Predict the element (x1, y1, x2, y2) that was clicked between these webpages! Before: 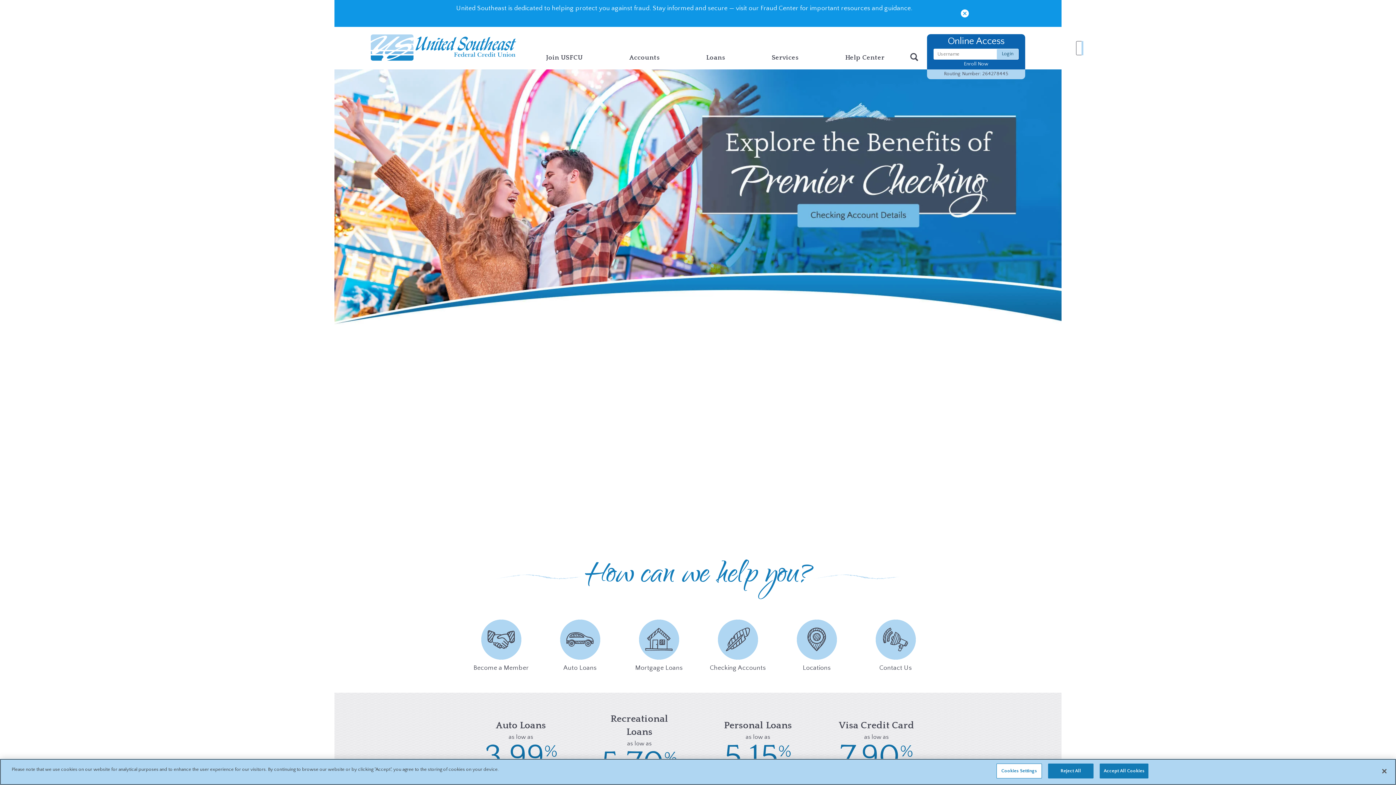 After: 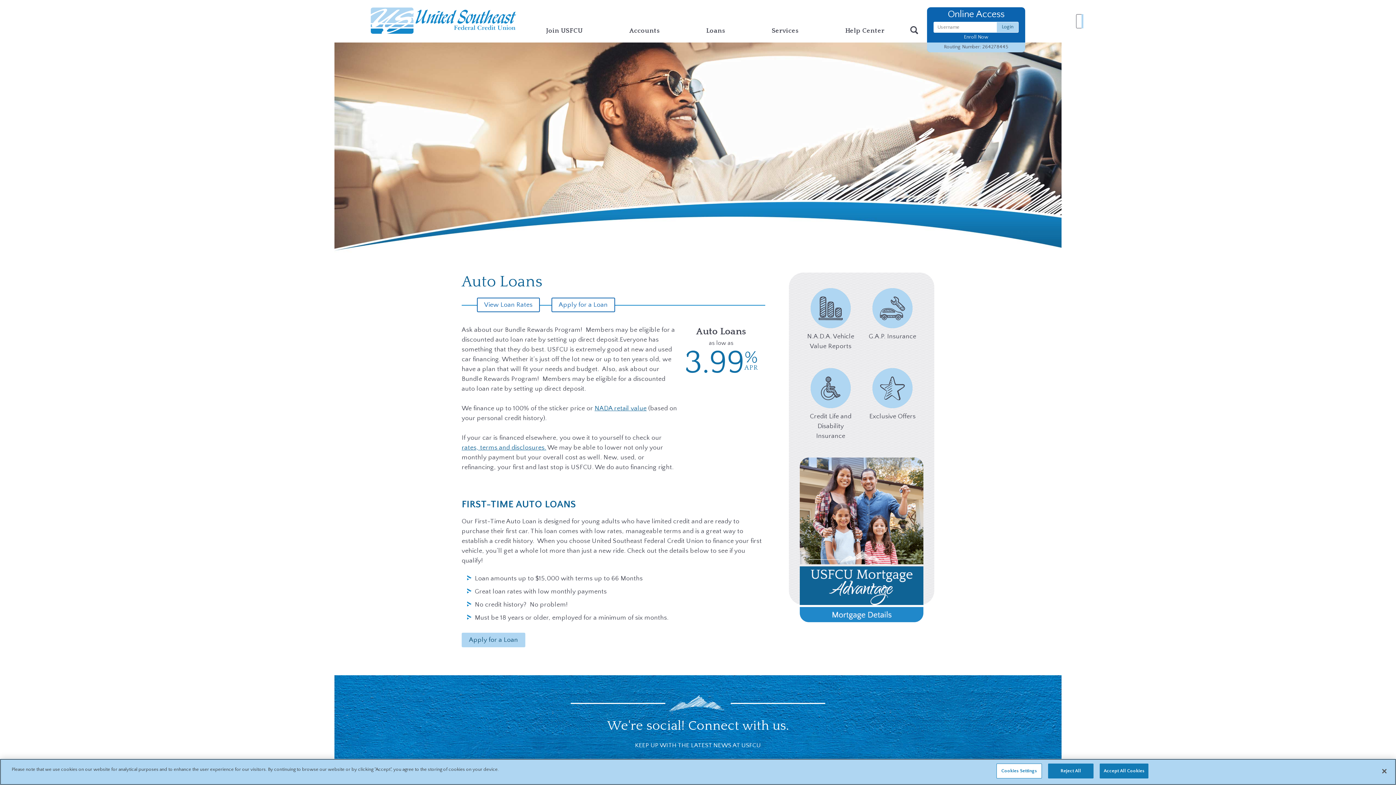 Action: bbox: (540, 619, 619, 671) label: Auto Loans